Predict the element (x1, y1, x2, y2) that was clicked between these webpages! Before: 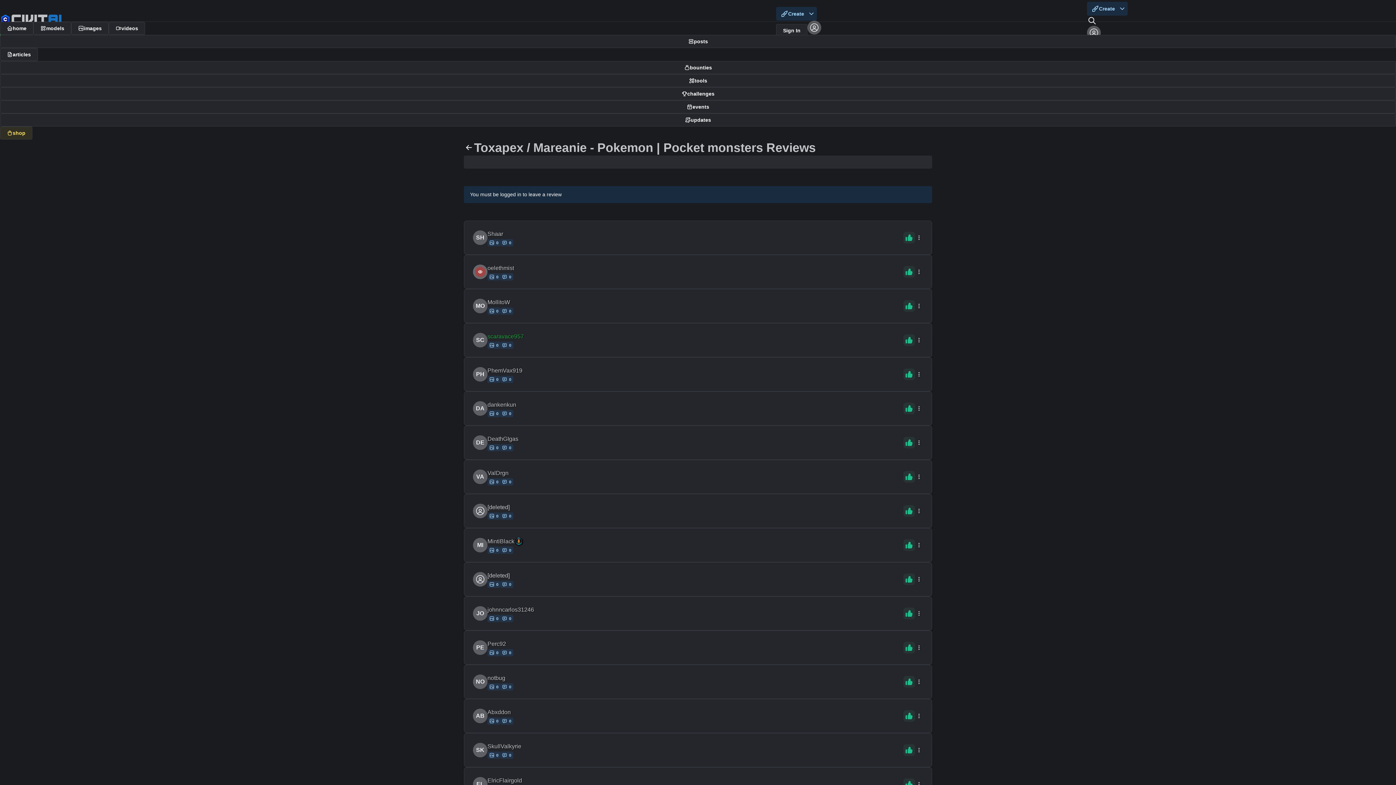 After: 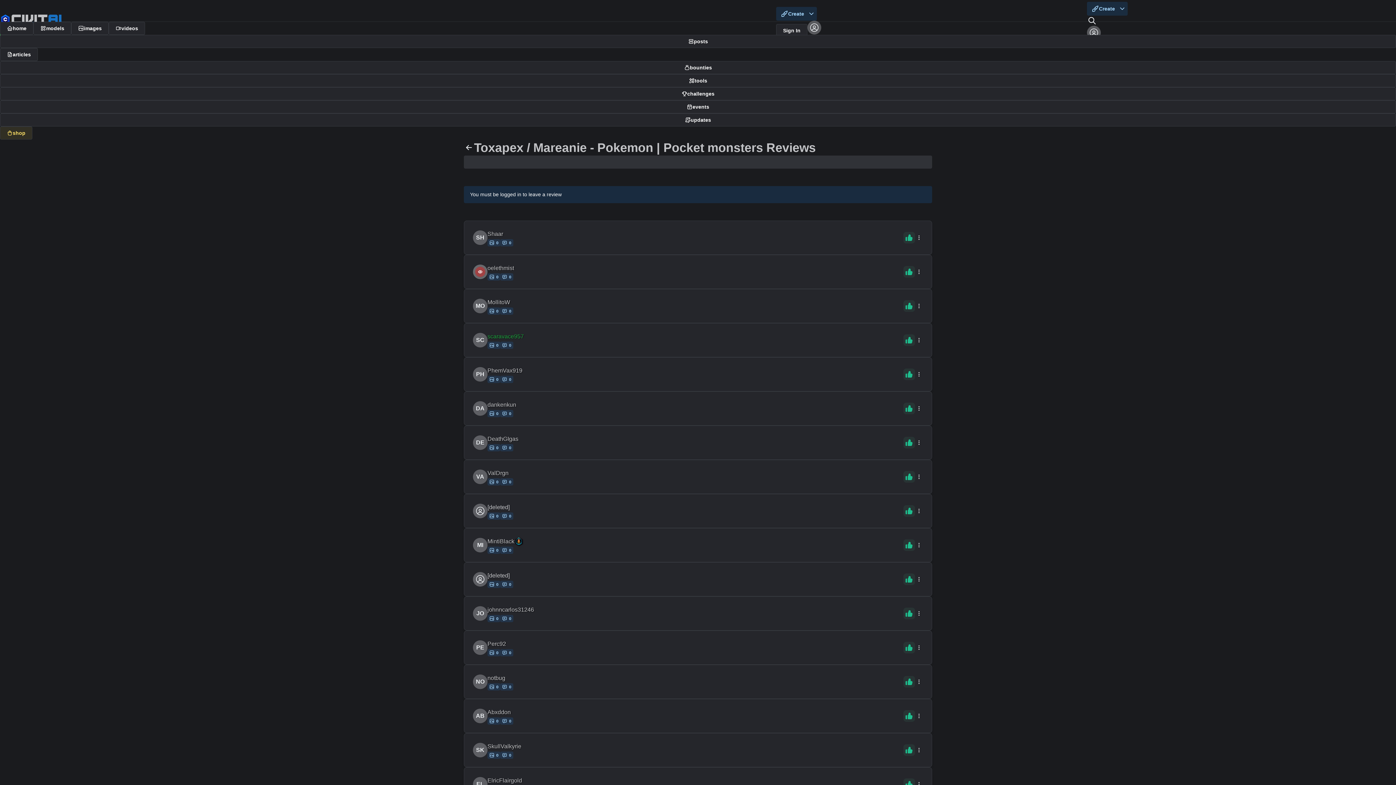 Action: bbox: (487, 683, 500, 690) label: 0